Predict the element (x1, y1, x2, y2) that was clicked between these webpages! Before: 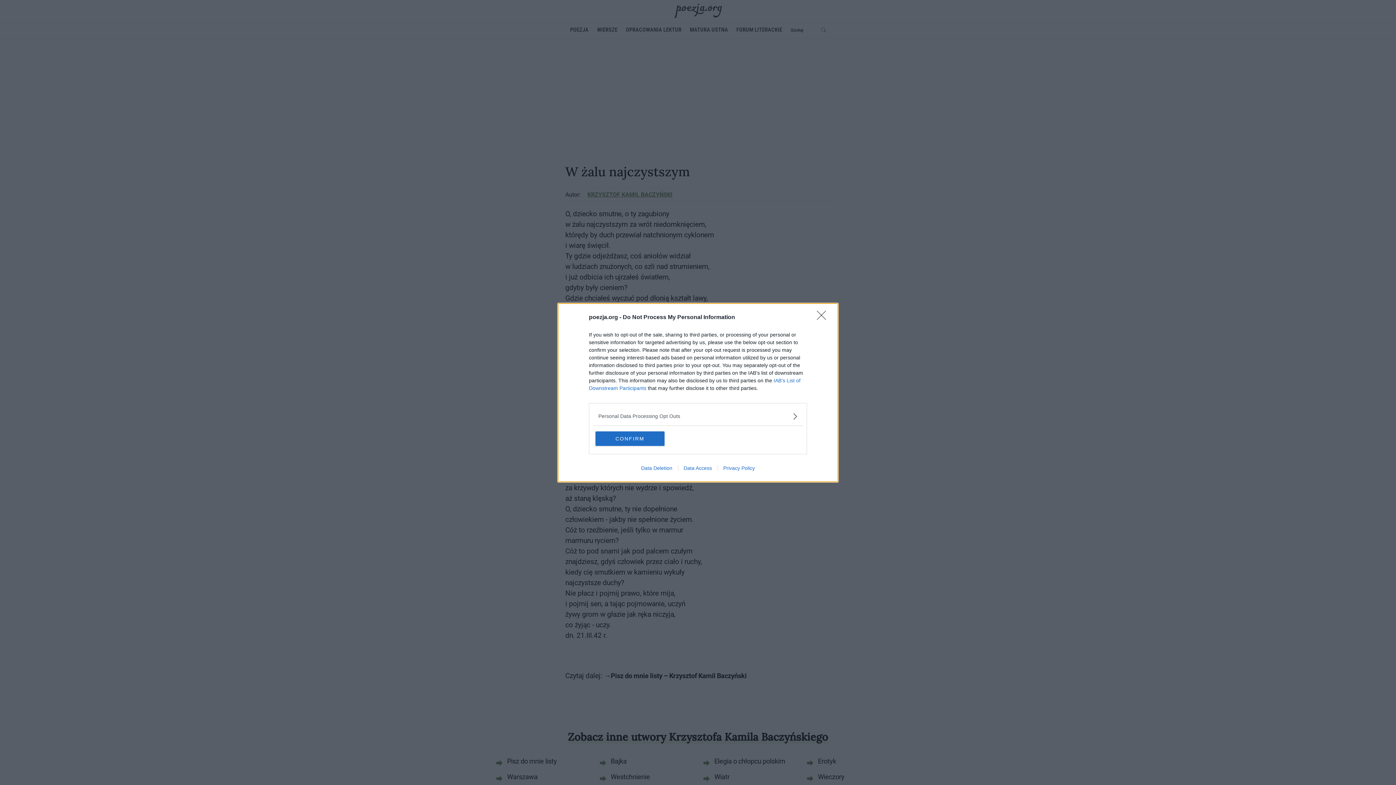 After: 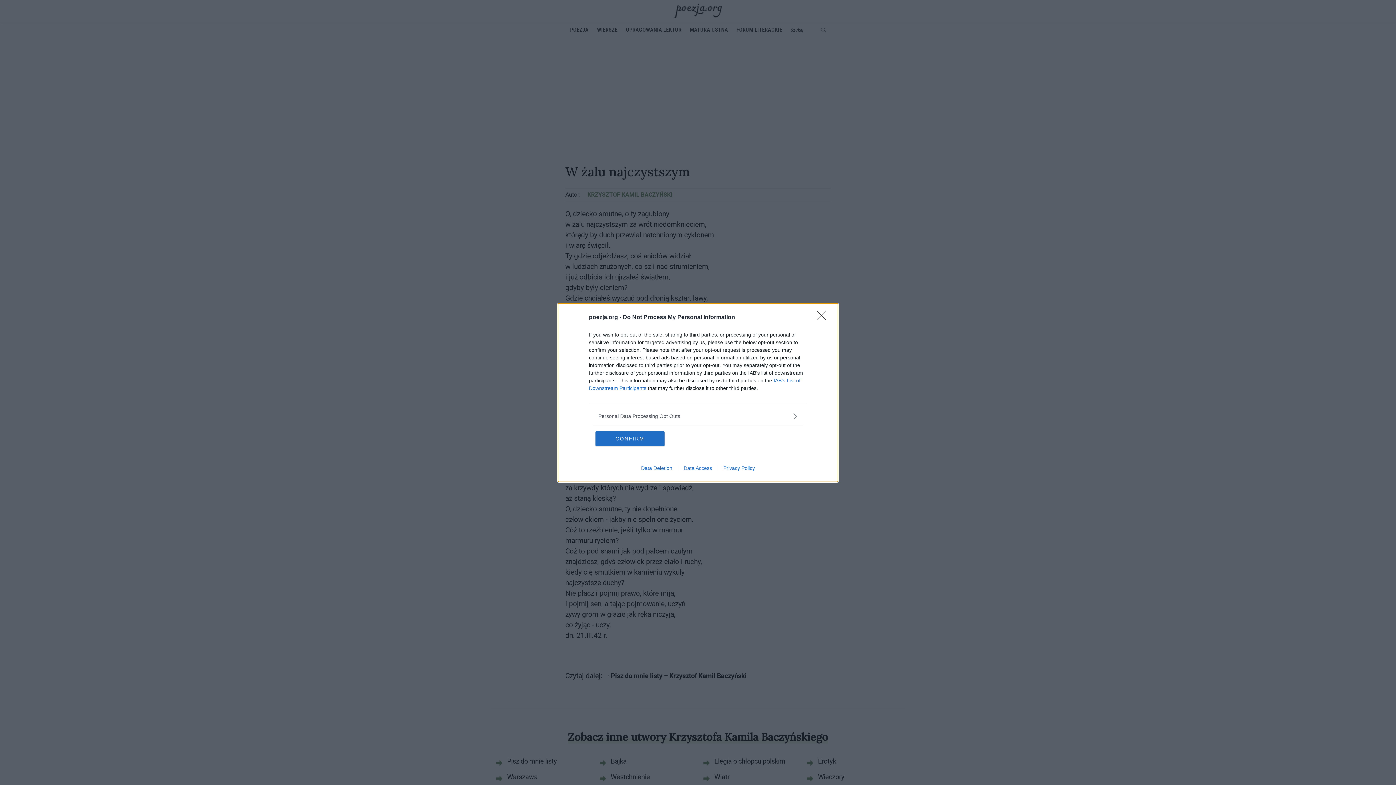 Action: bbox: (635, 465, 678, 471) label: Data Deletion